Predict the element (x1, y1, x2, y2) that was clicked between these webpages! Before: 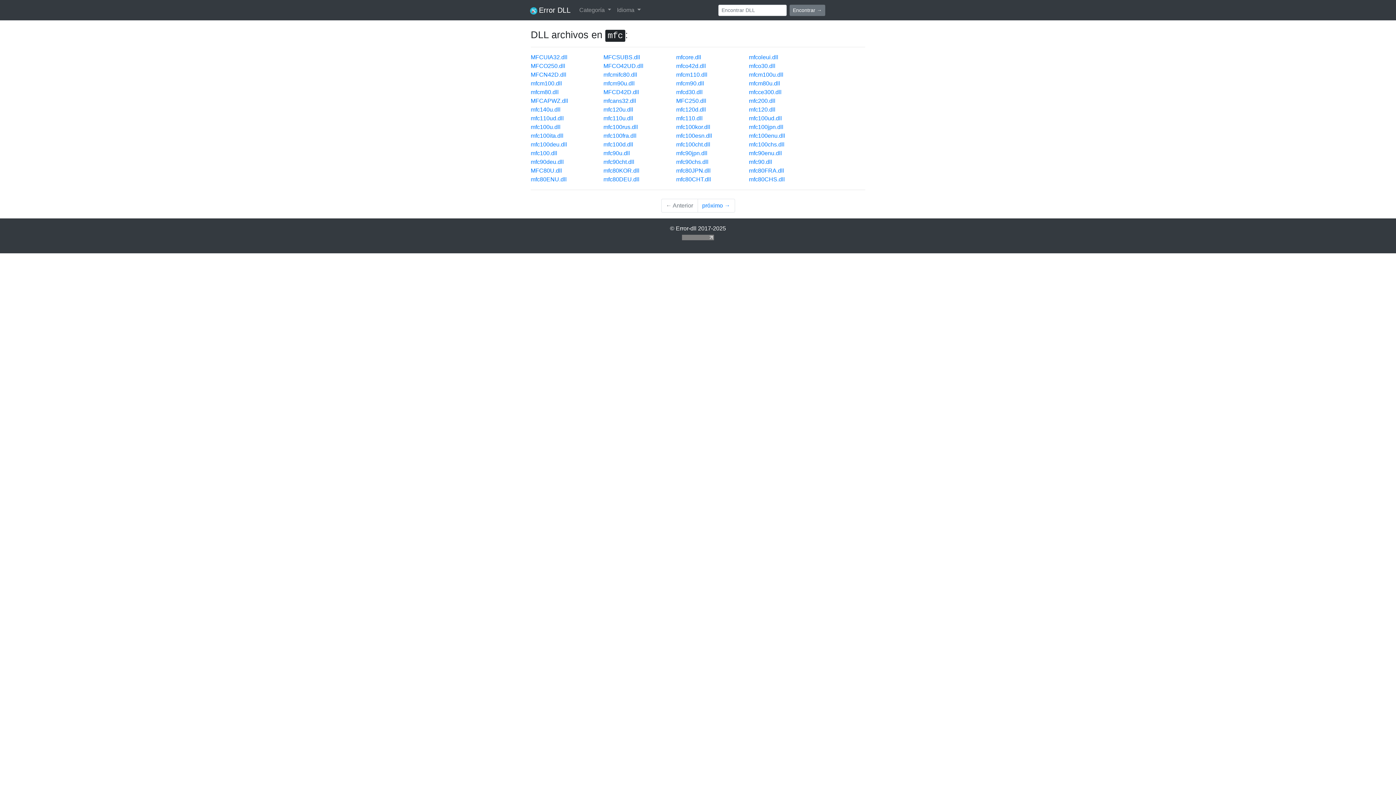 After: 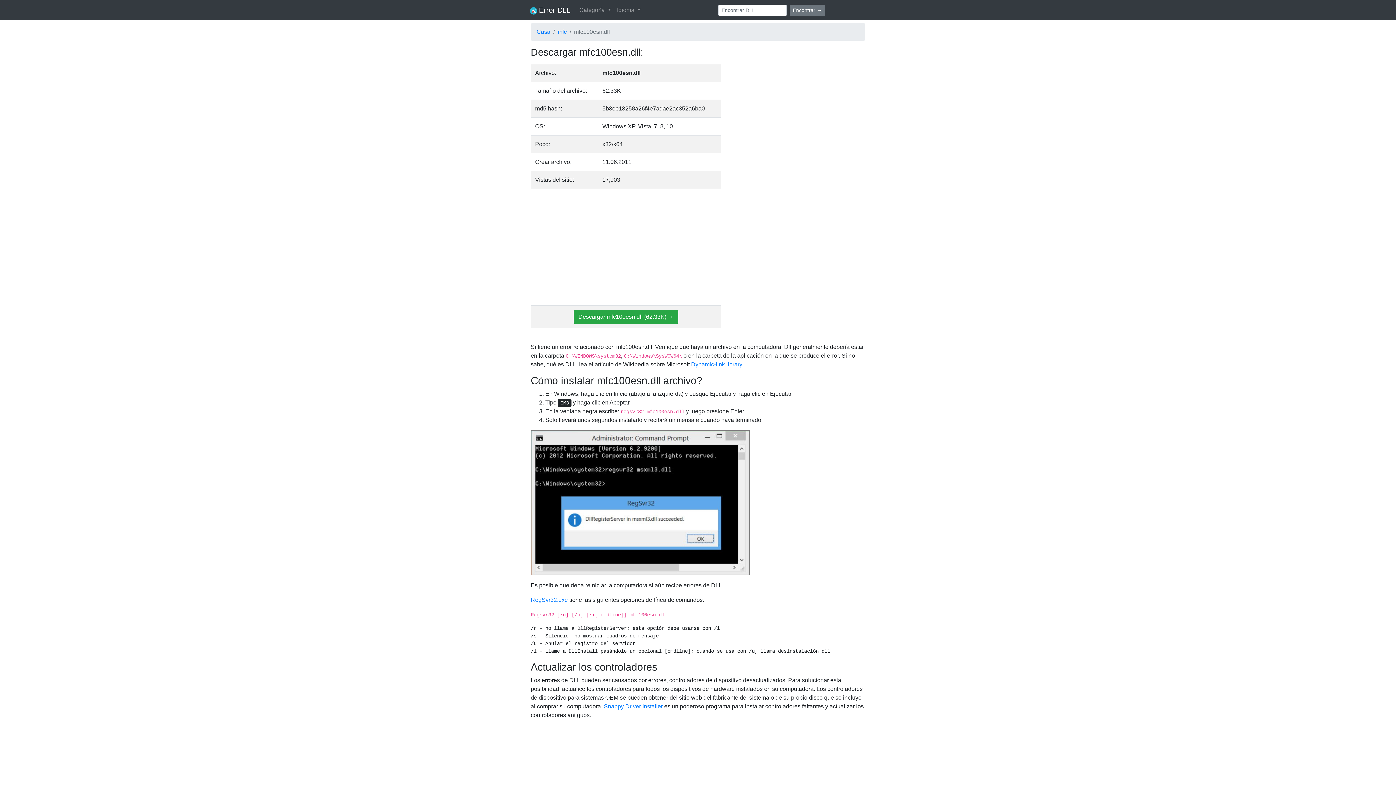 Action: bbox: (676, 132, 712, 138) label: mfc100esn.dll